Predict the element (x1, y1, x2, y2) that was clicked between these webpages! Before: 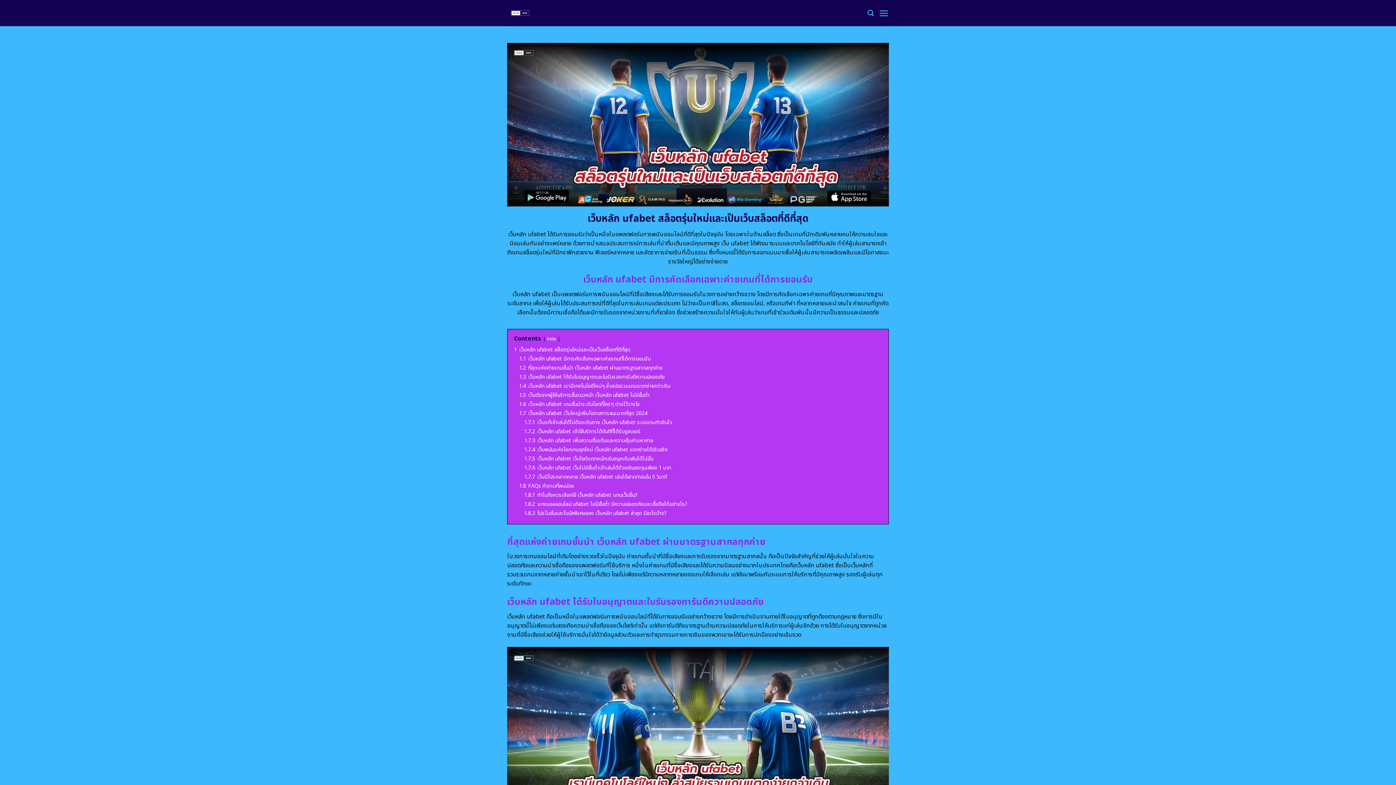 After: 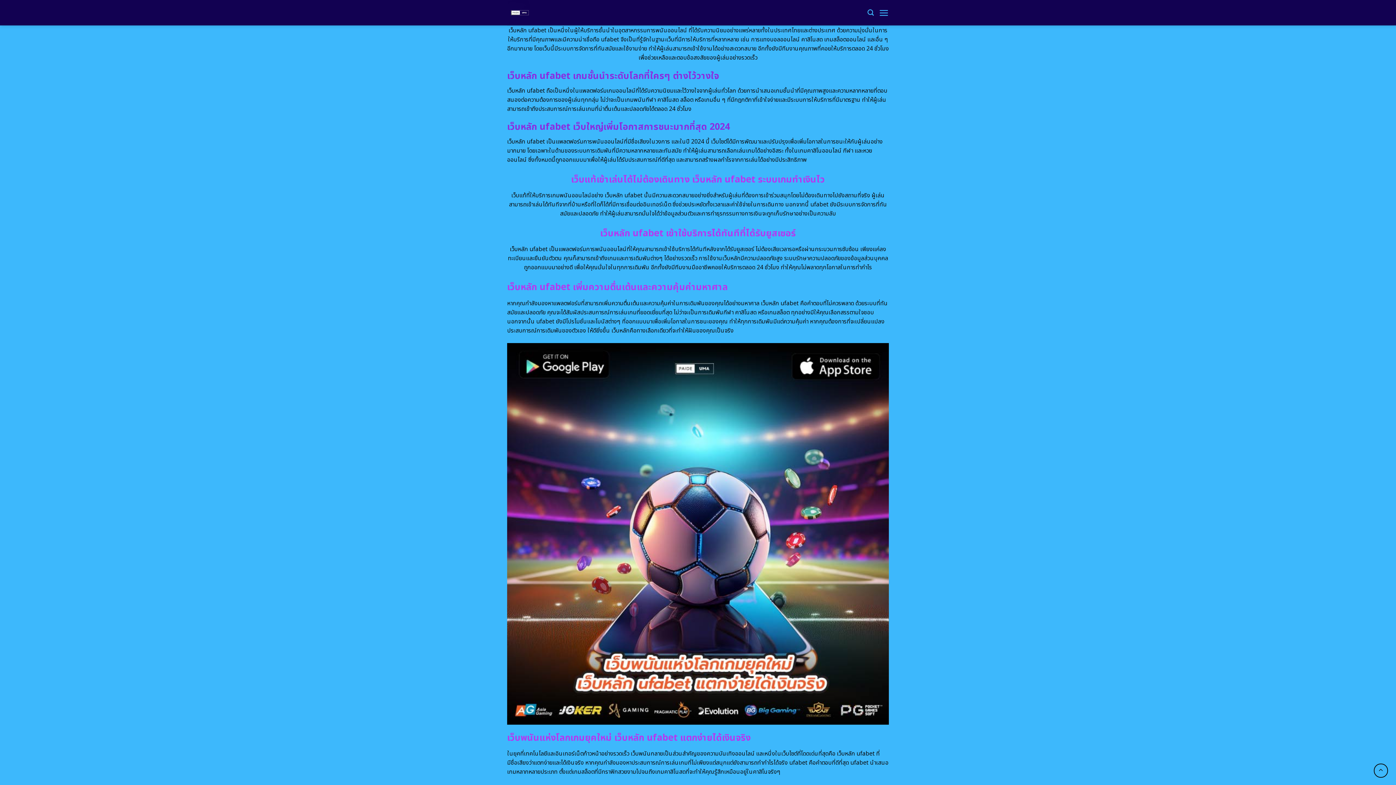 Action: bbox: (519, 391, 649, 399) label: 1.5 เว็บดังจากผู้ให้บริการชั้นแนวหน้า เว็บหลัก ufabet ไม่มีขั้นต่ำ